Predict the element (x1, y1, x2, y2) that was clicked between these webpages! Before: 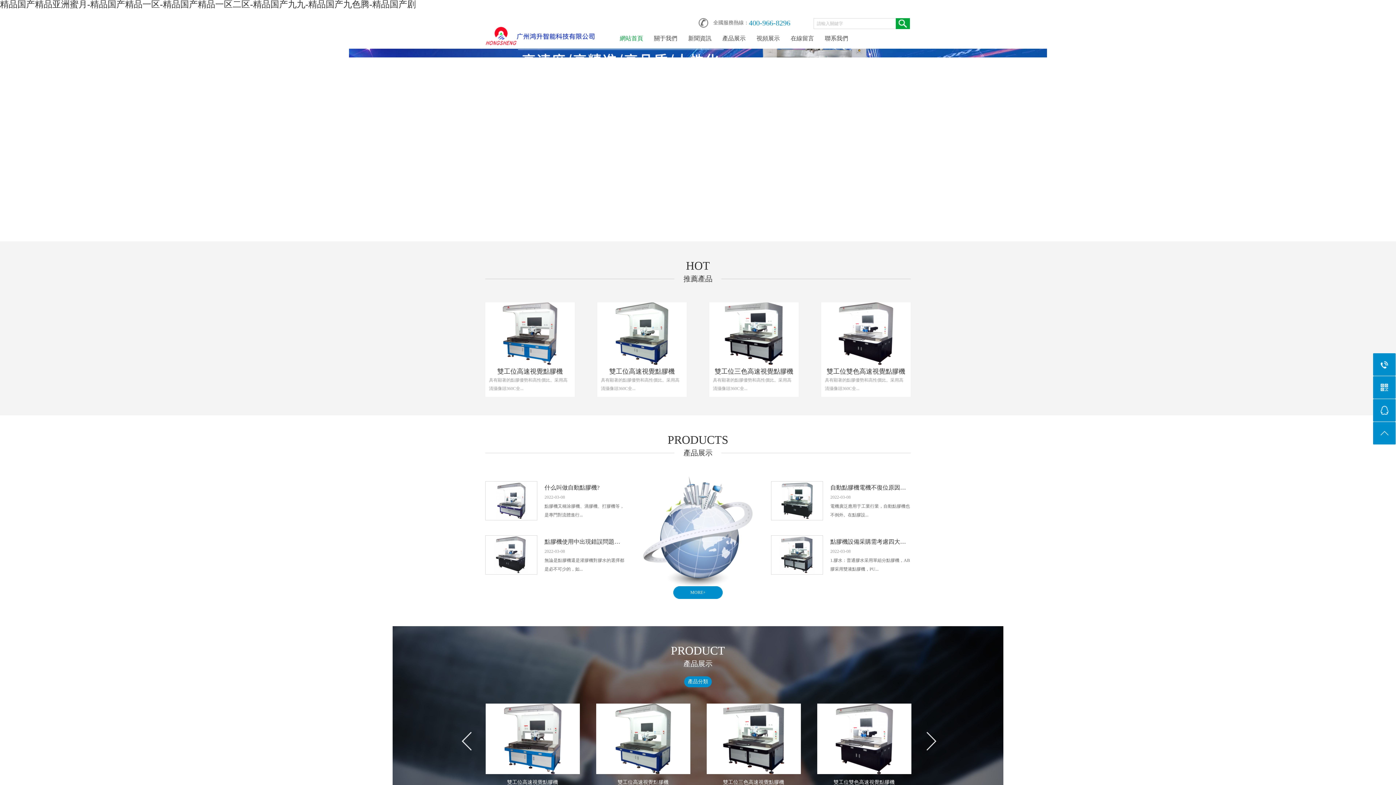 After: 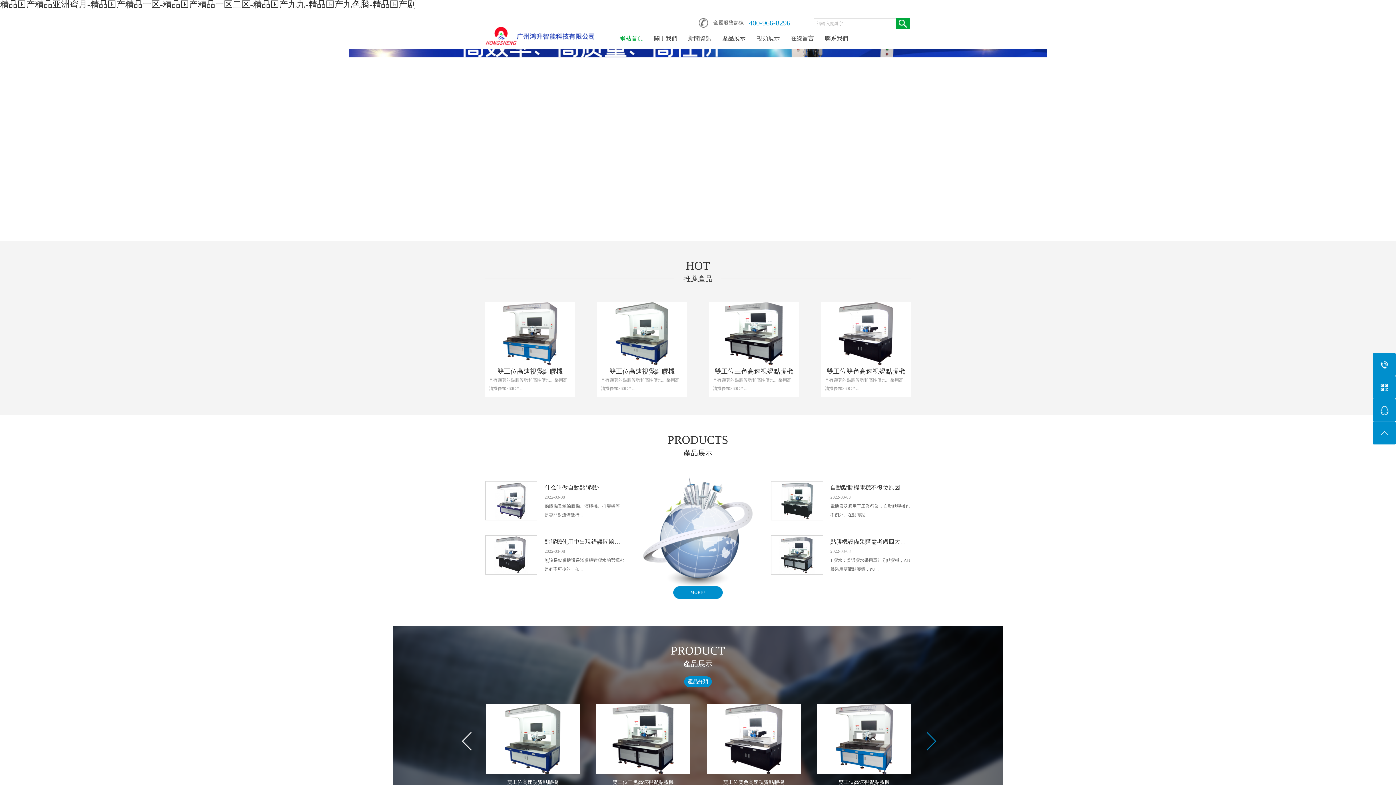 Action: bbox: (926, 732, 936, 750)